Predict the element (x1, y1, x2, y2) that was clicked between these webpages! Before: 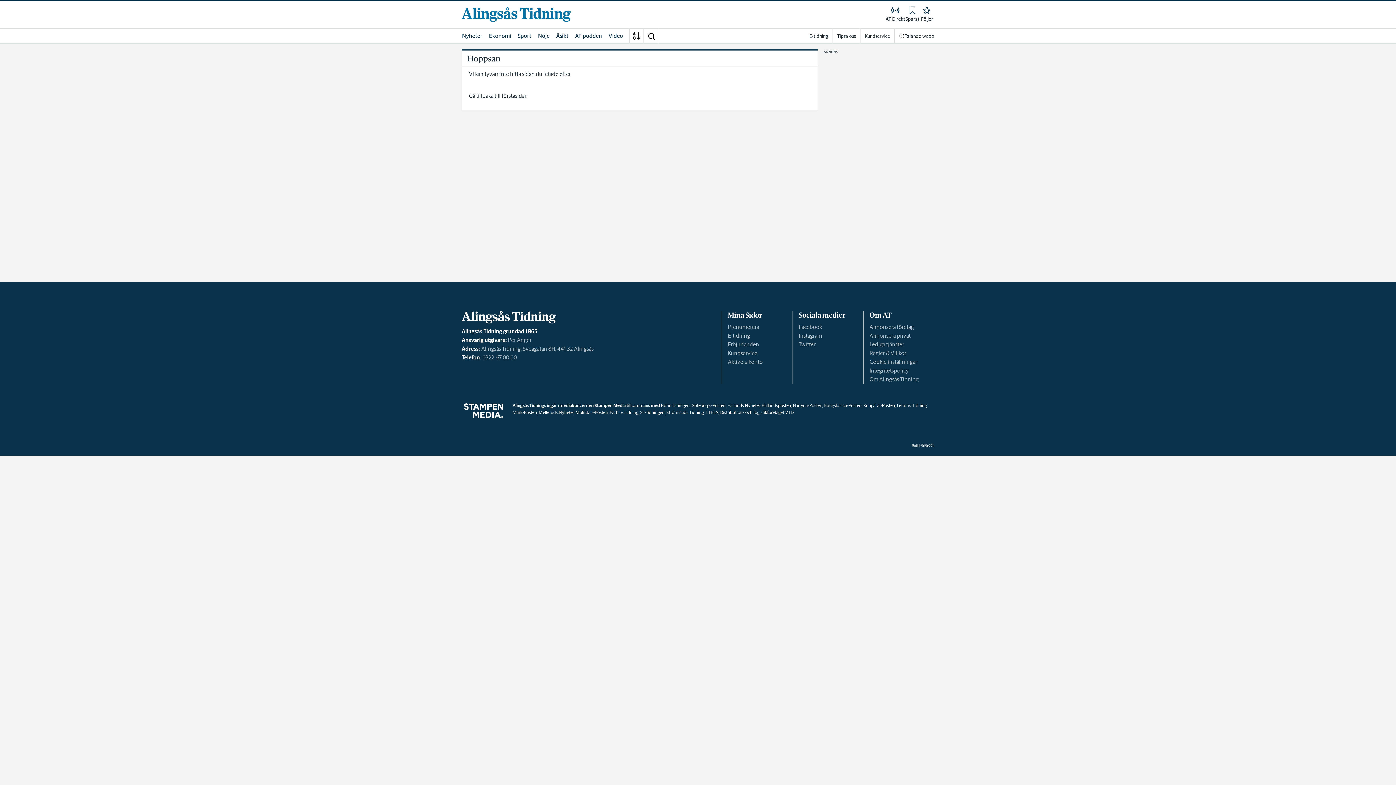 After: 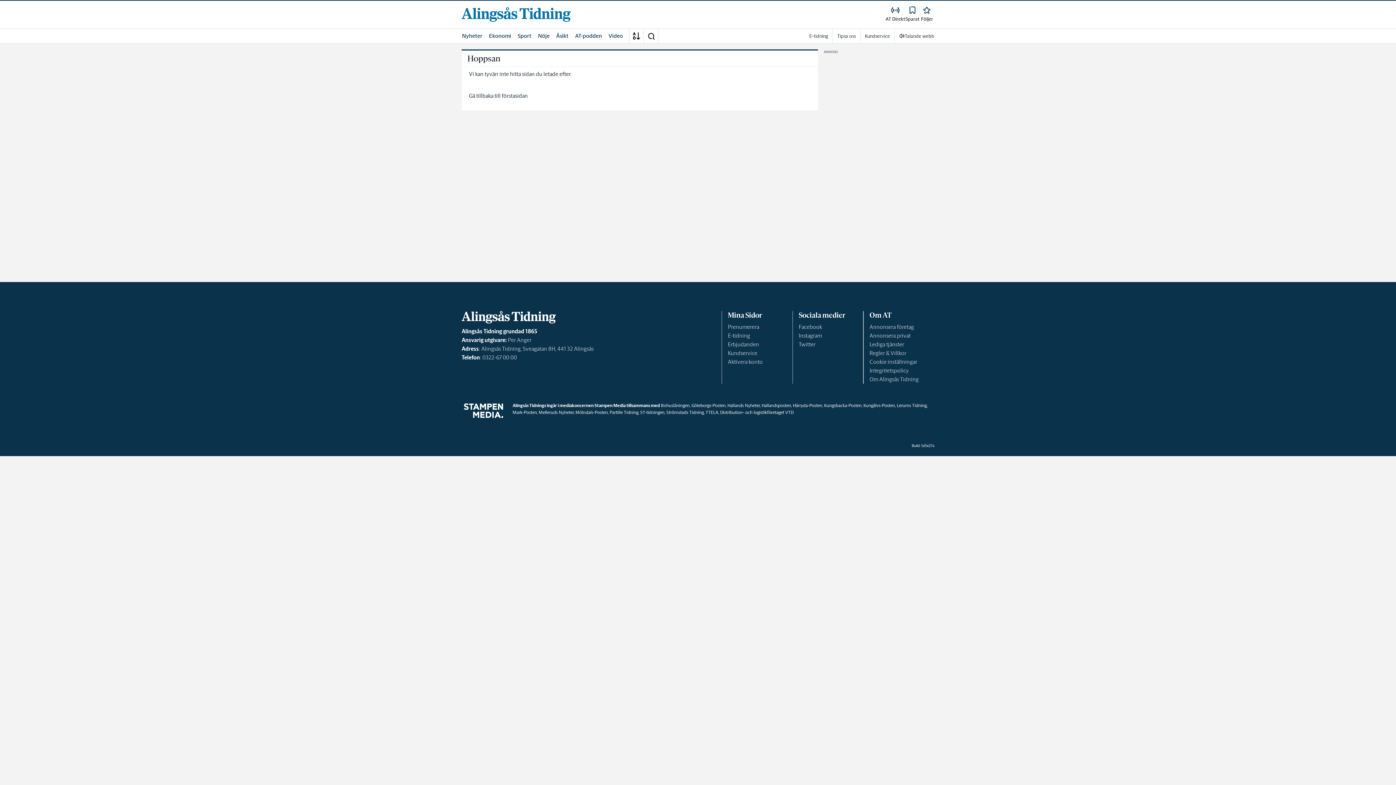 Action: bbox: (691, 402, 725, 408) label: Göteborgs-Posten